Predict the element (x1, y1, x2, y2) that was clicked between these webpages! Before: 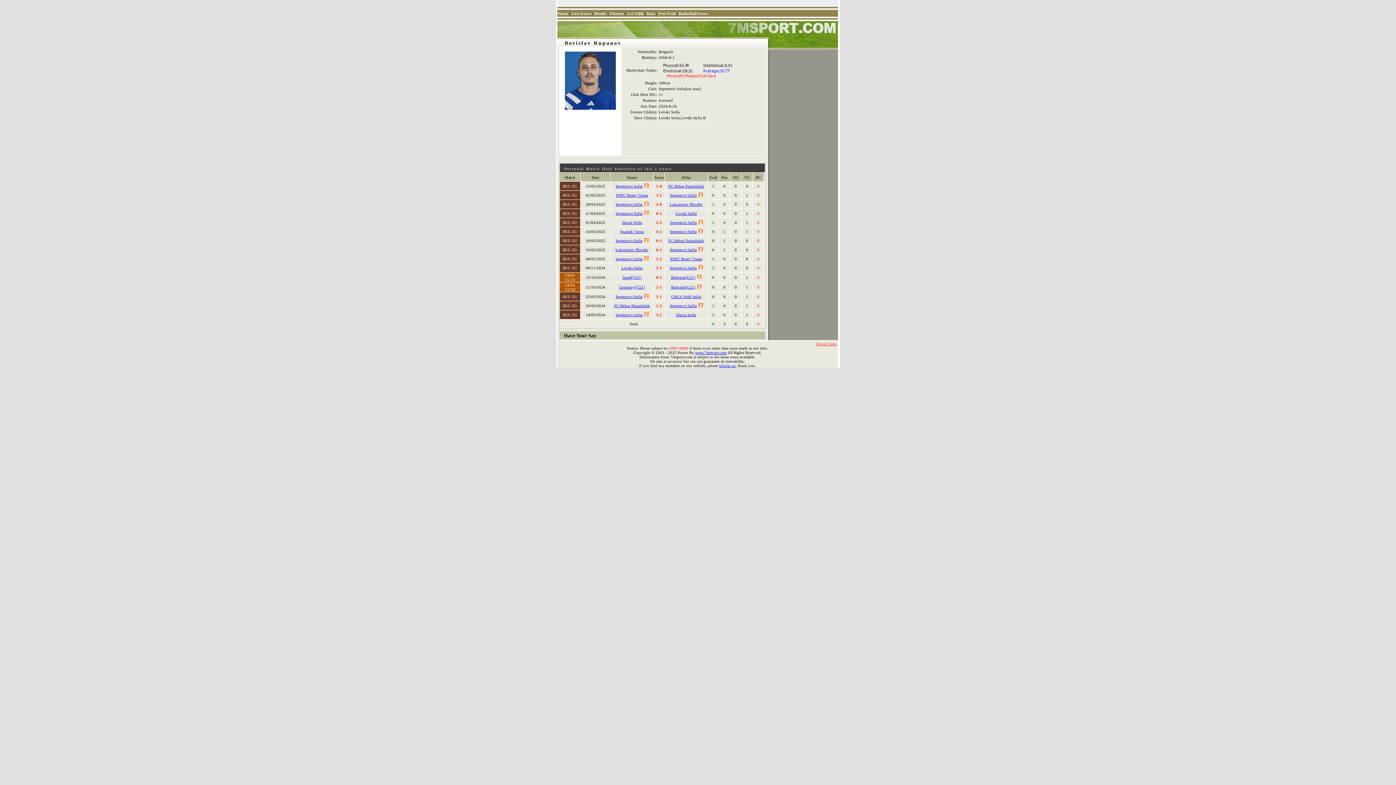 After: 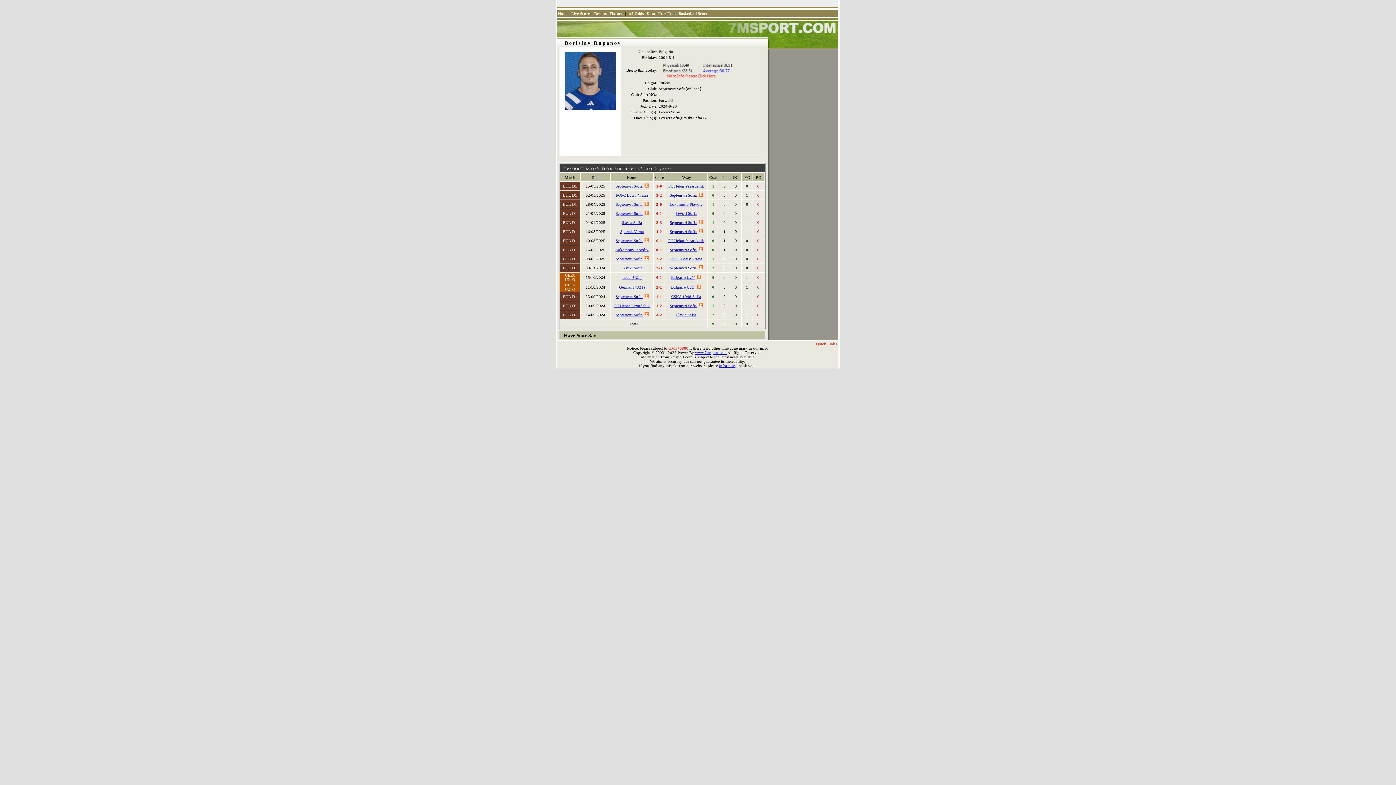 Action: label: Septemvri Sofia bbox: (615, 211, 642, 215)